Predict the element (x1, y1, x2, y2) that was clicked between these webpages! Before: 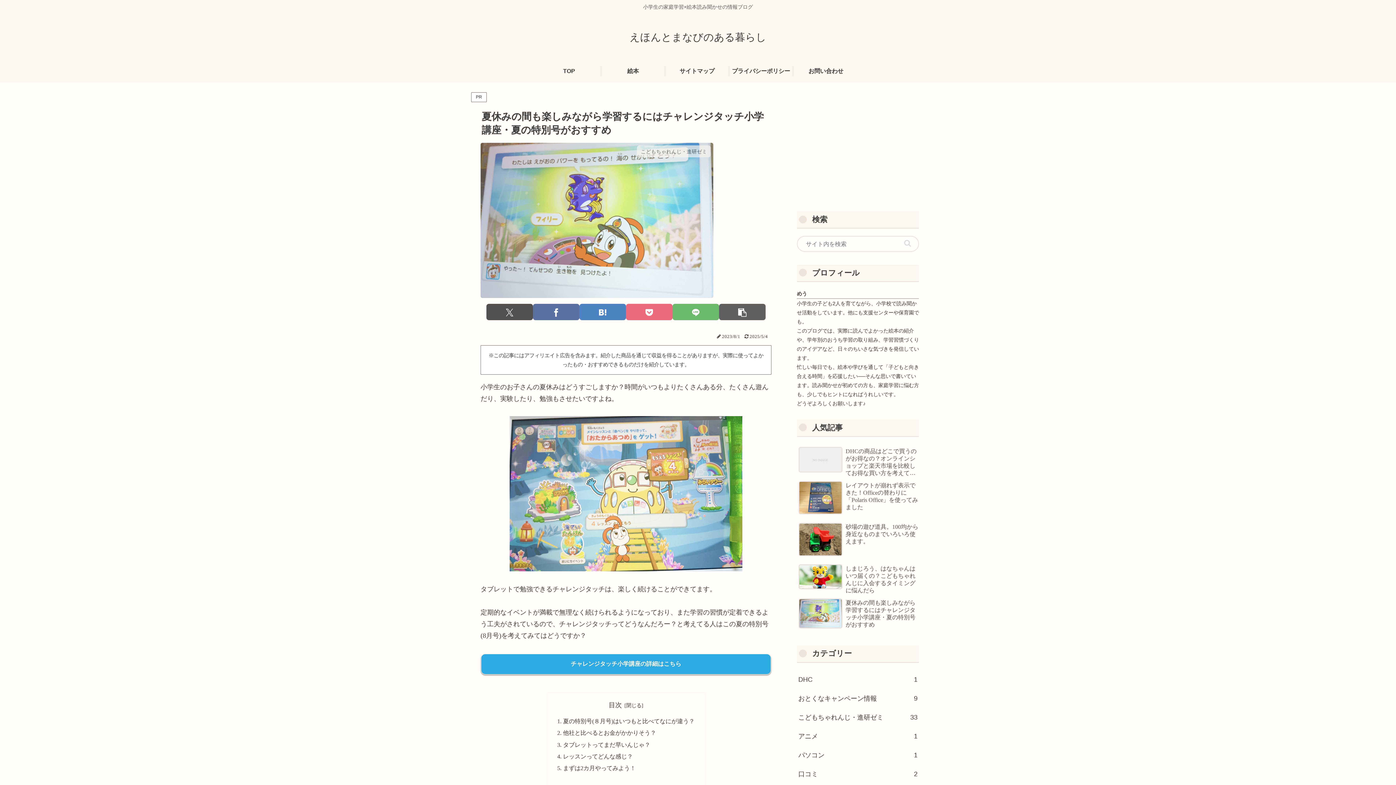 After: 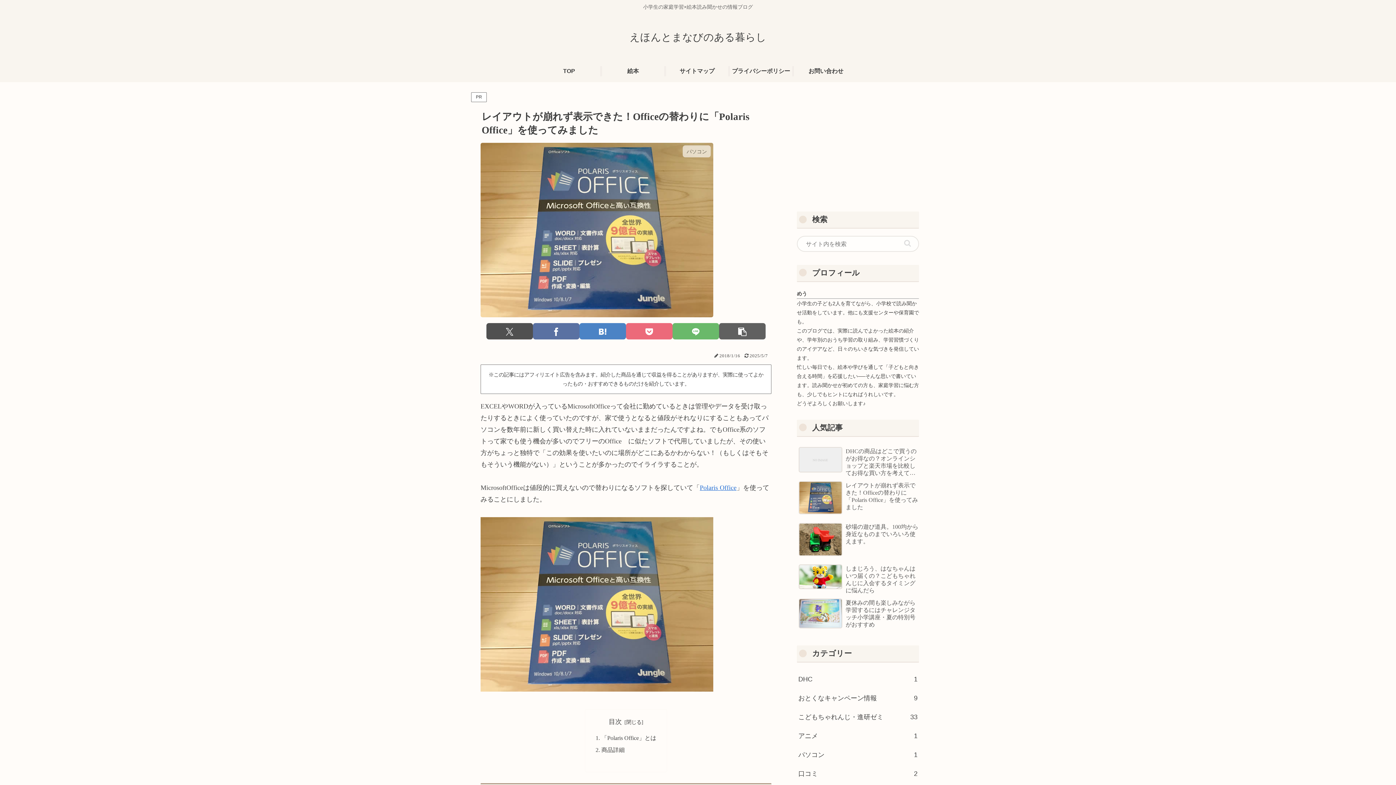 Action: bbox: (797, 478, 919, 518) label: レイアウトが崩れず表示できた！Officeの替わりに「Polaris Office」を使ってみました